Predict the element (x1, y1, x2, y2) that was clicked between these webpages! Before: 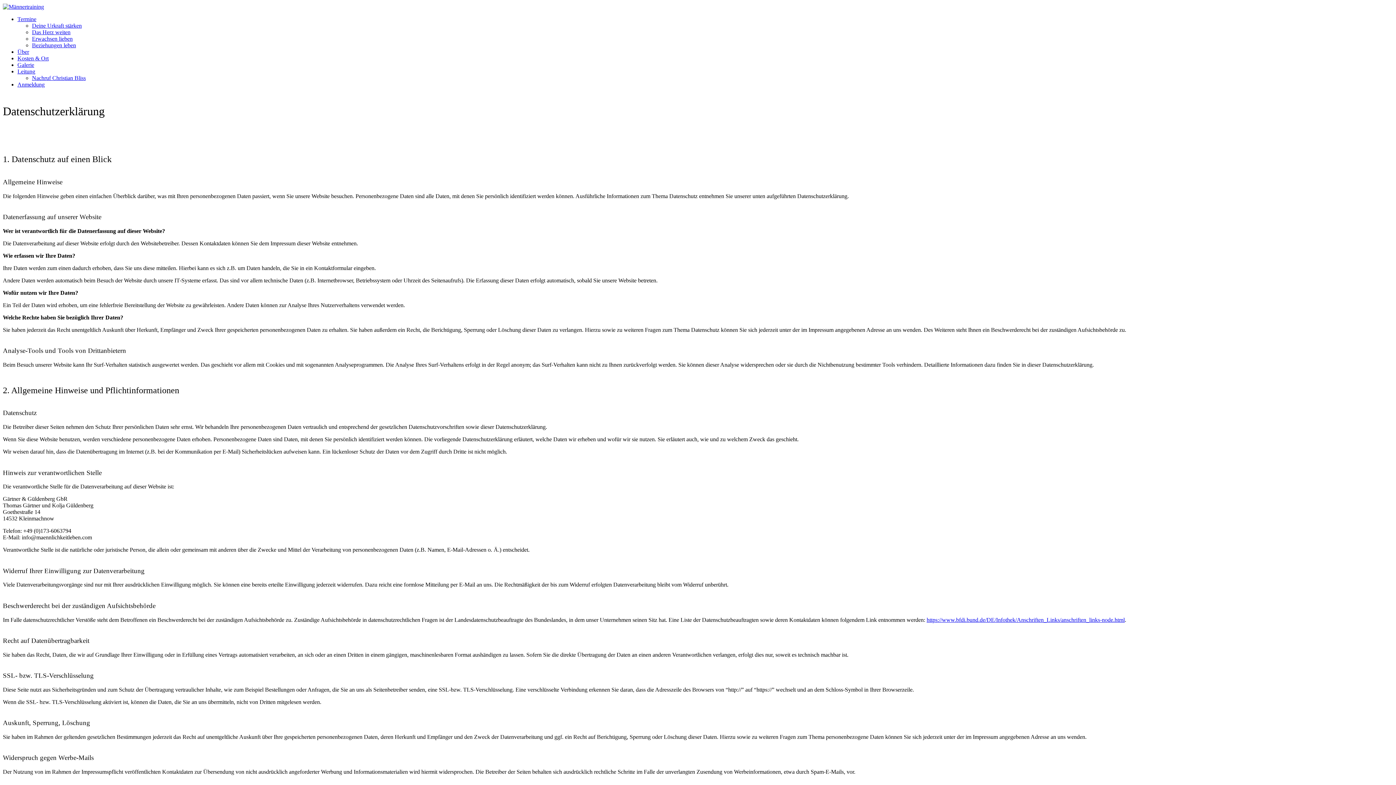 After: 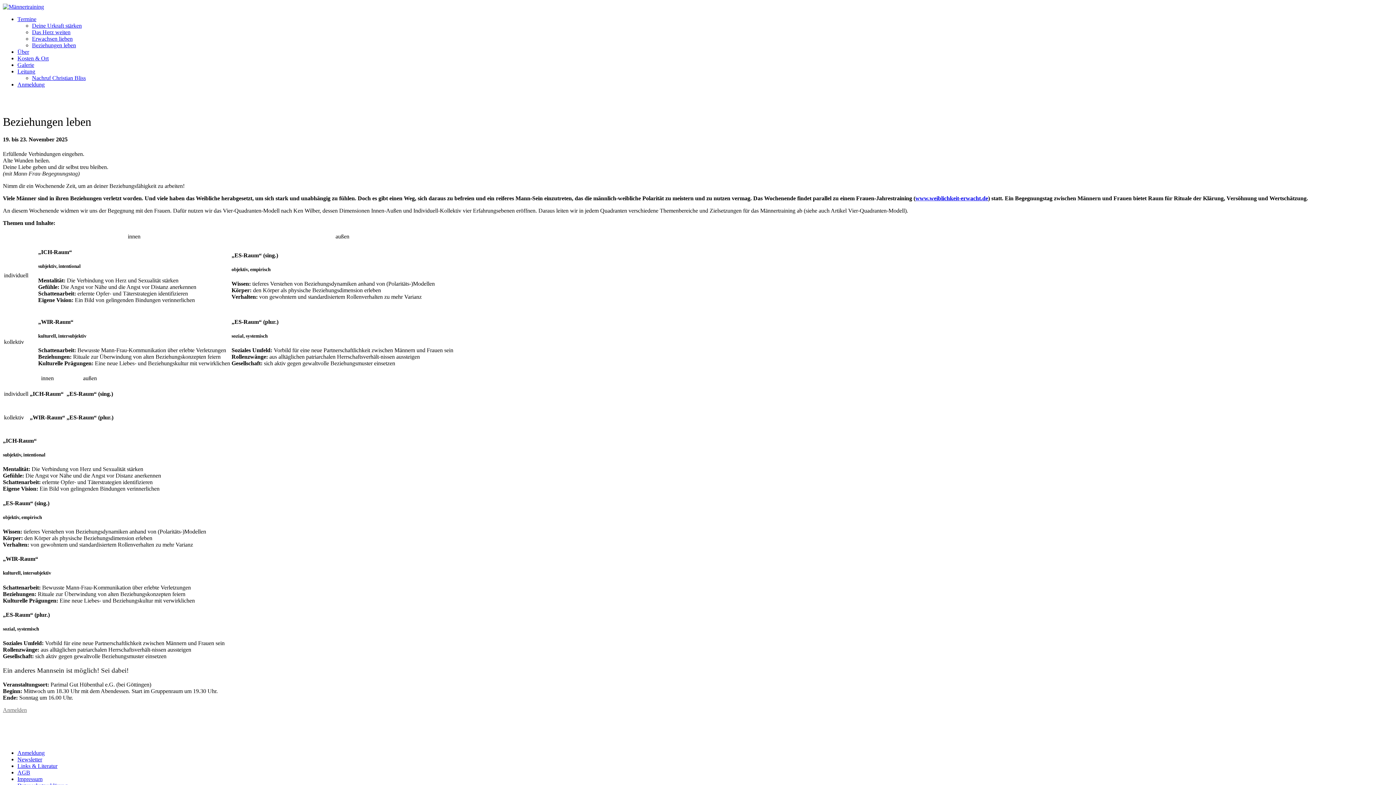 Action: bbox: (32, 42, 76, 48) label: Beziehungen leben